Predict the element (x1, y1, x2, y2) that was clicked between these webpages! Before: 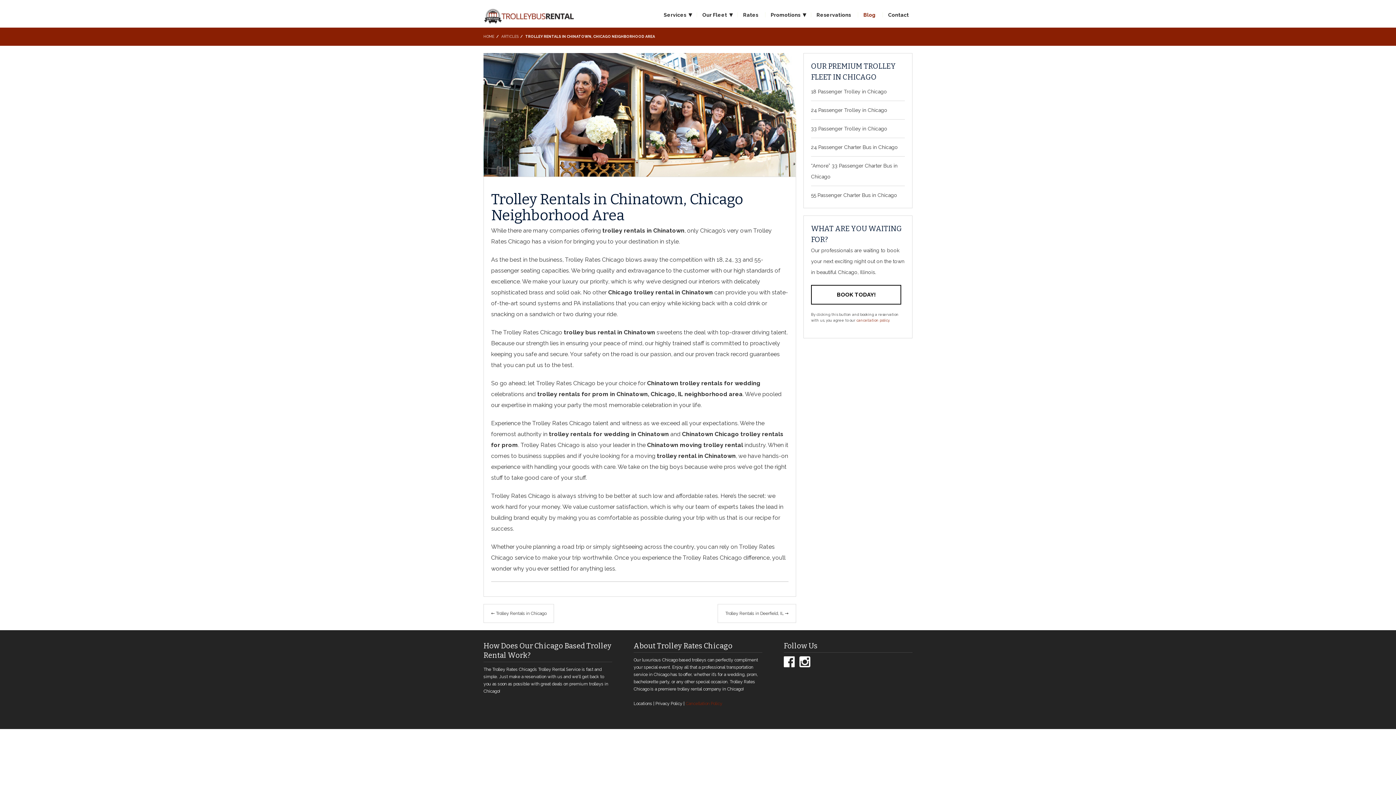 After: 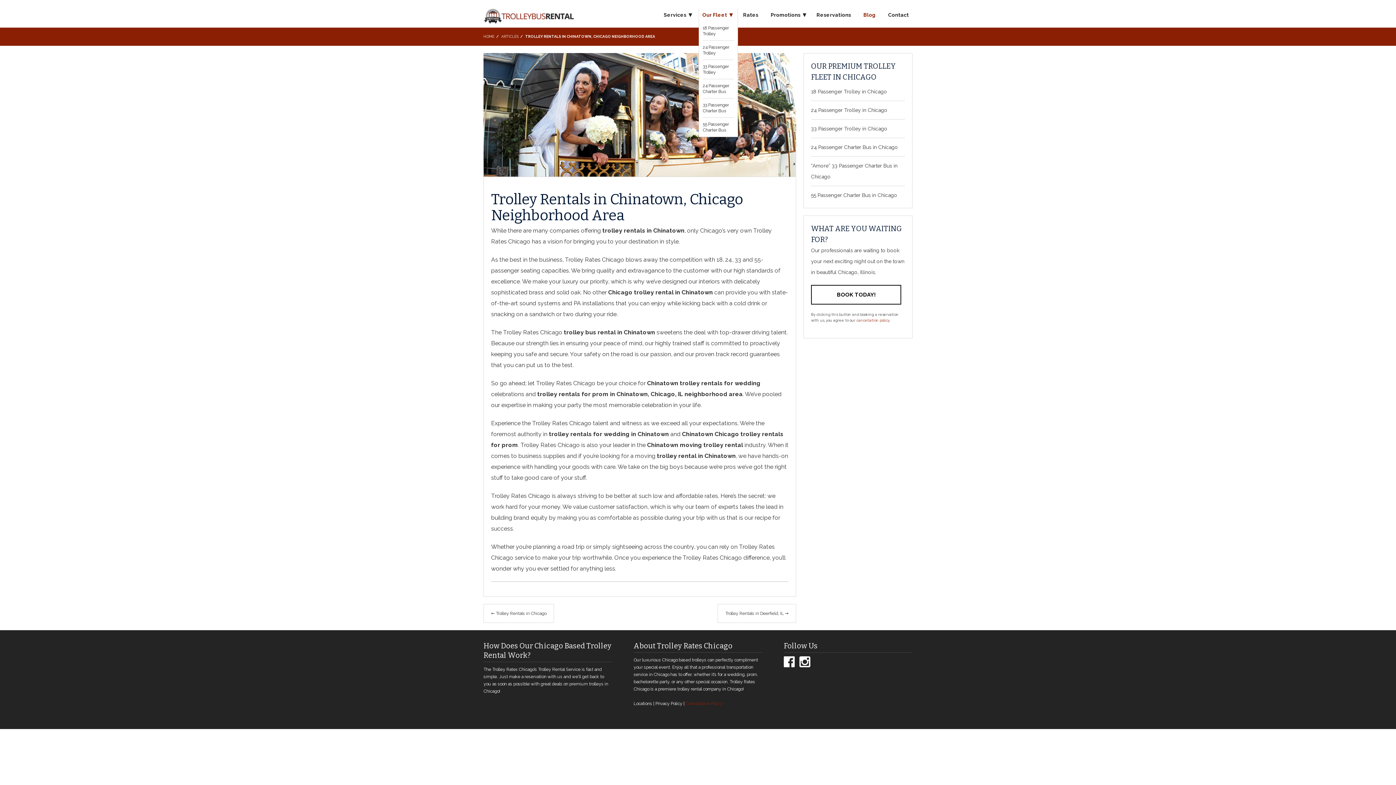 Action: label: Our Fleet bbox: (702, 8, 730, 20)